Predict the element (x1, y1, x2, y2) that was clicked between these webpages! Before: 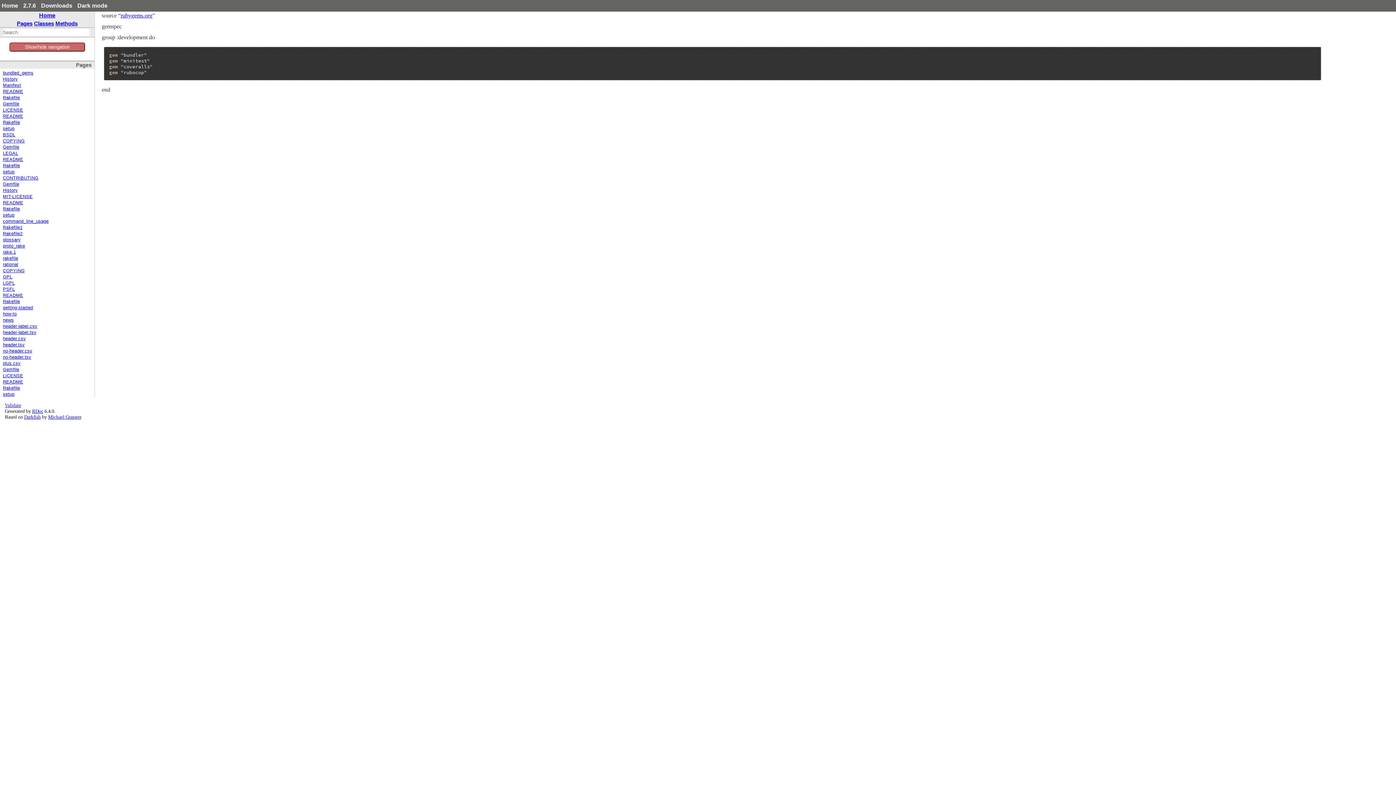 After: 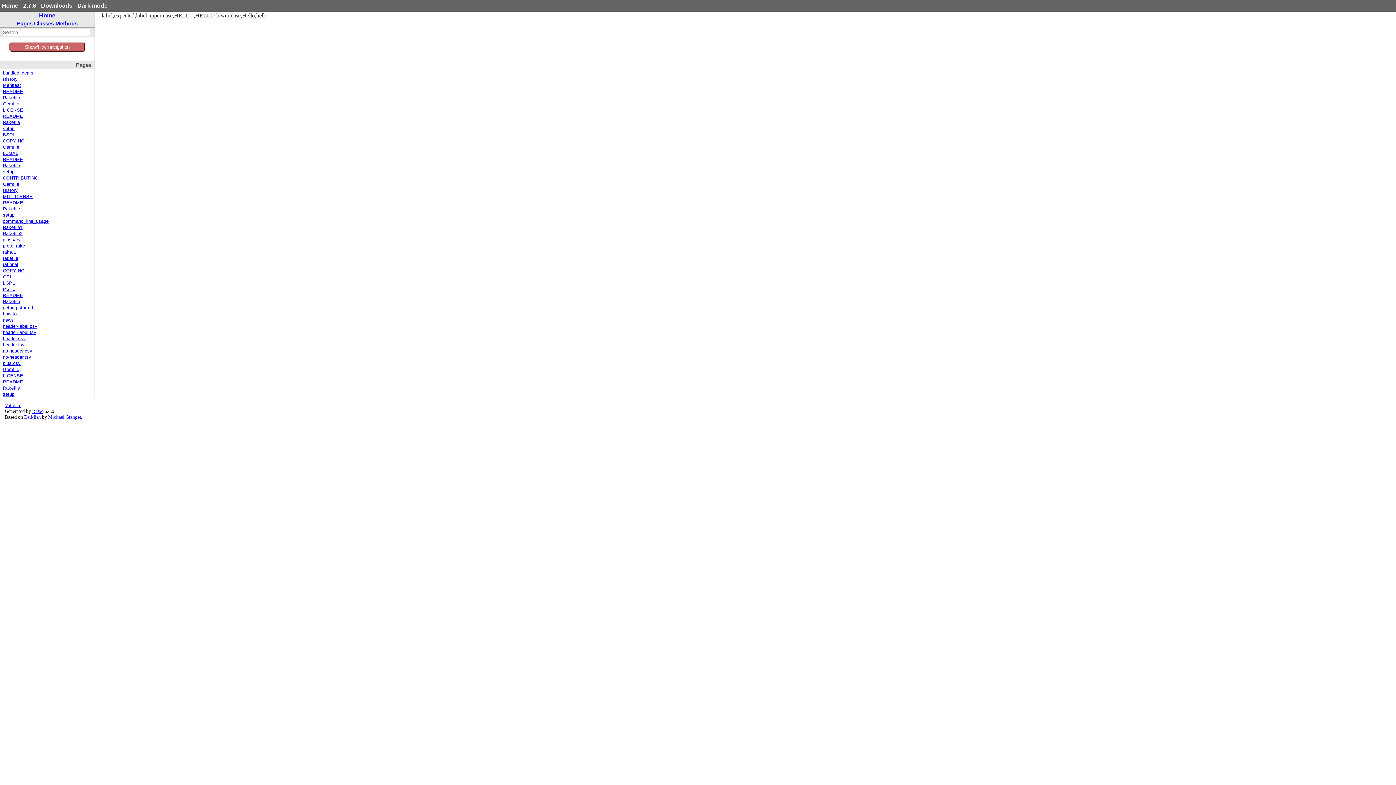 Action: bbox: (2, 324, 37, 329) label: header-label.csv